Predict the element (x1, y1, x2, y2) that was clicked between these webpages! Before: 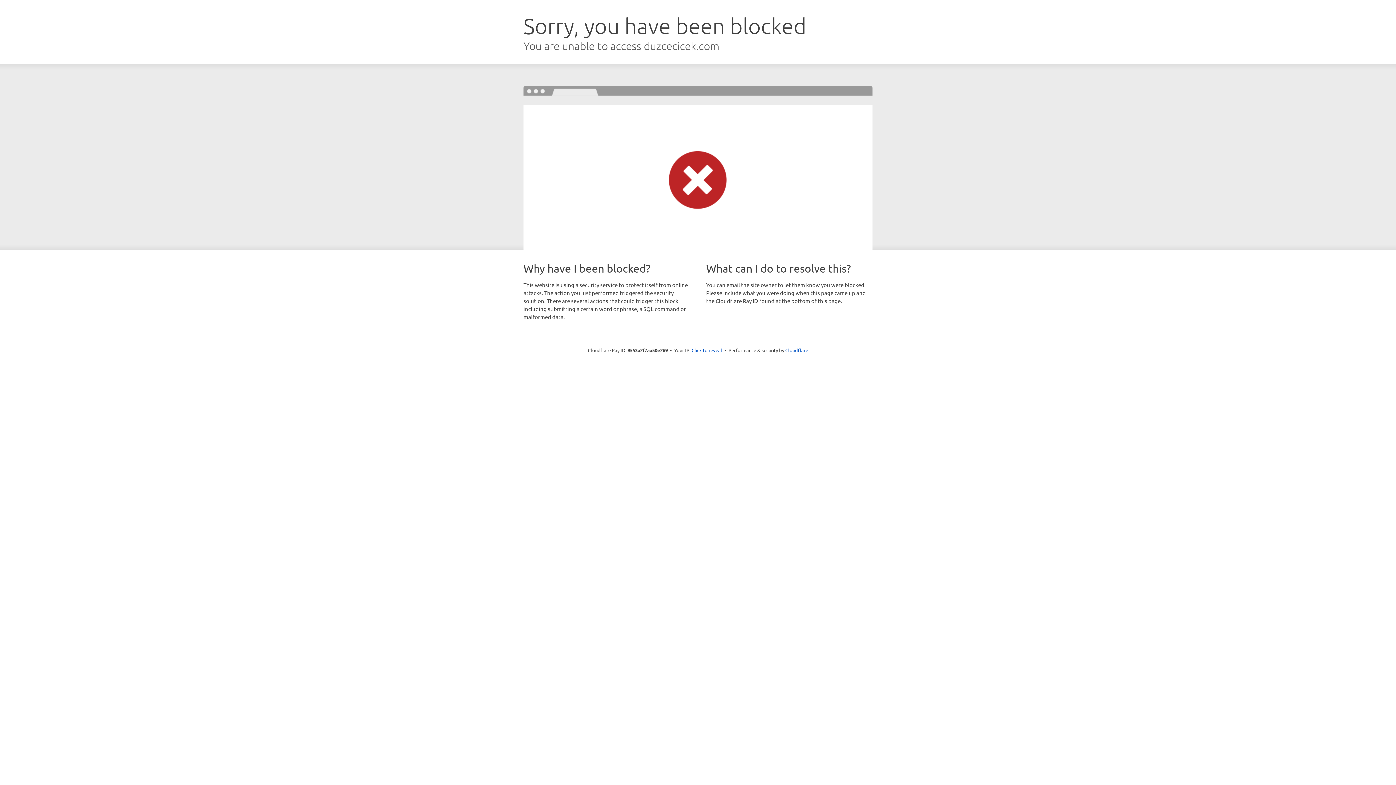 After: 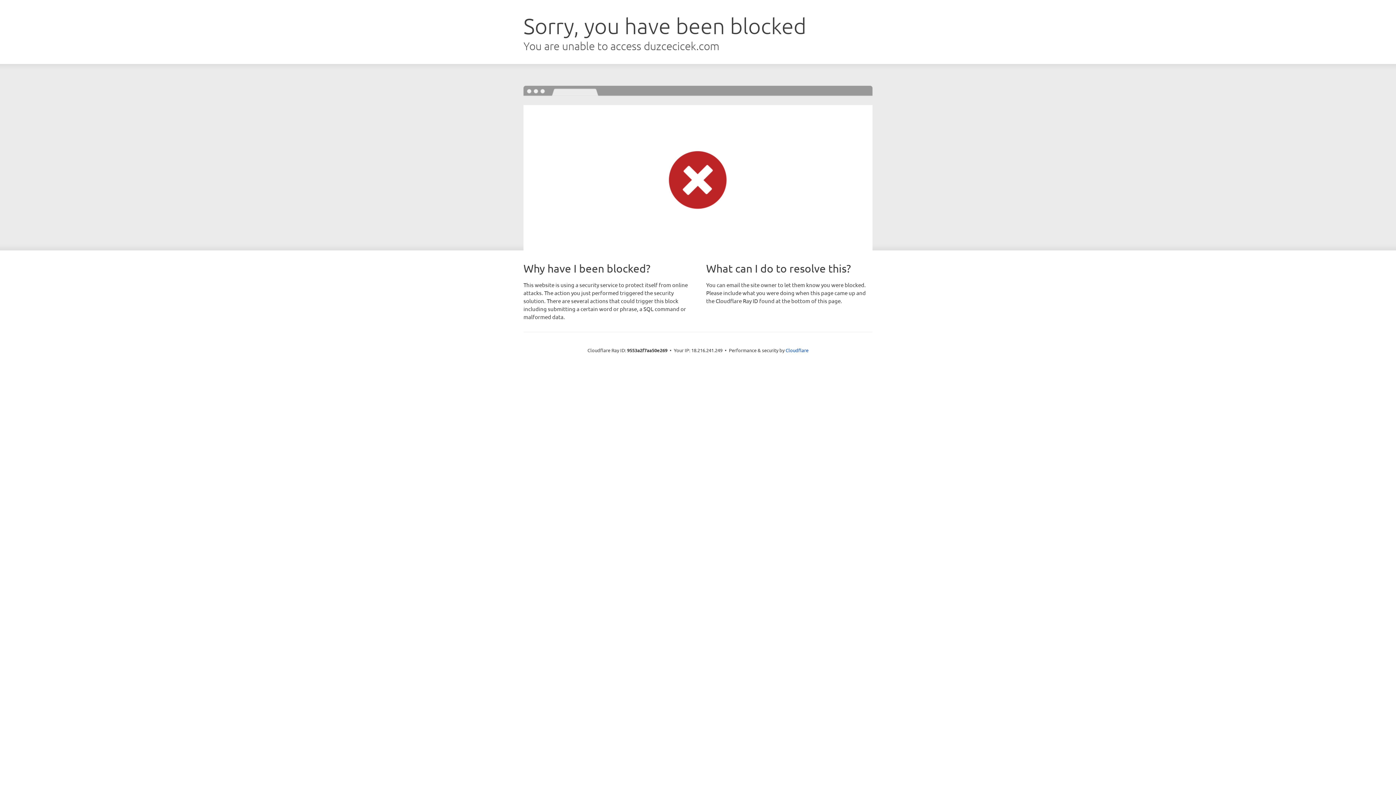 Action: label: Click to reveal bbox: (691, 346, 722, 353)